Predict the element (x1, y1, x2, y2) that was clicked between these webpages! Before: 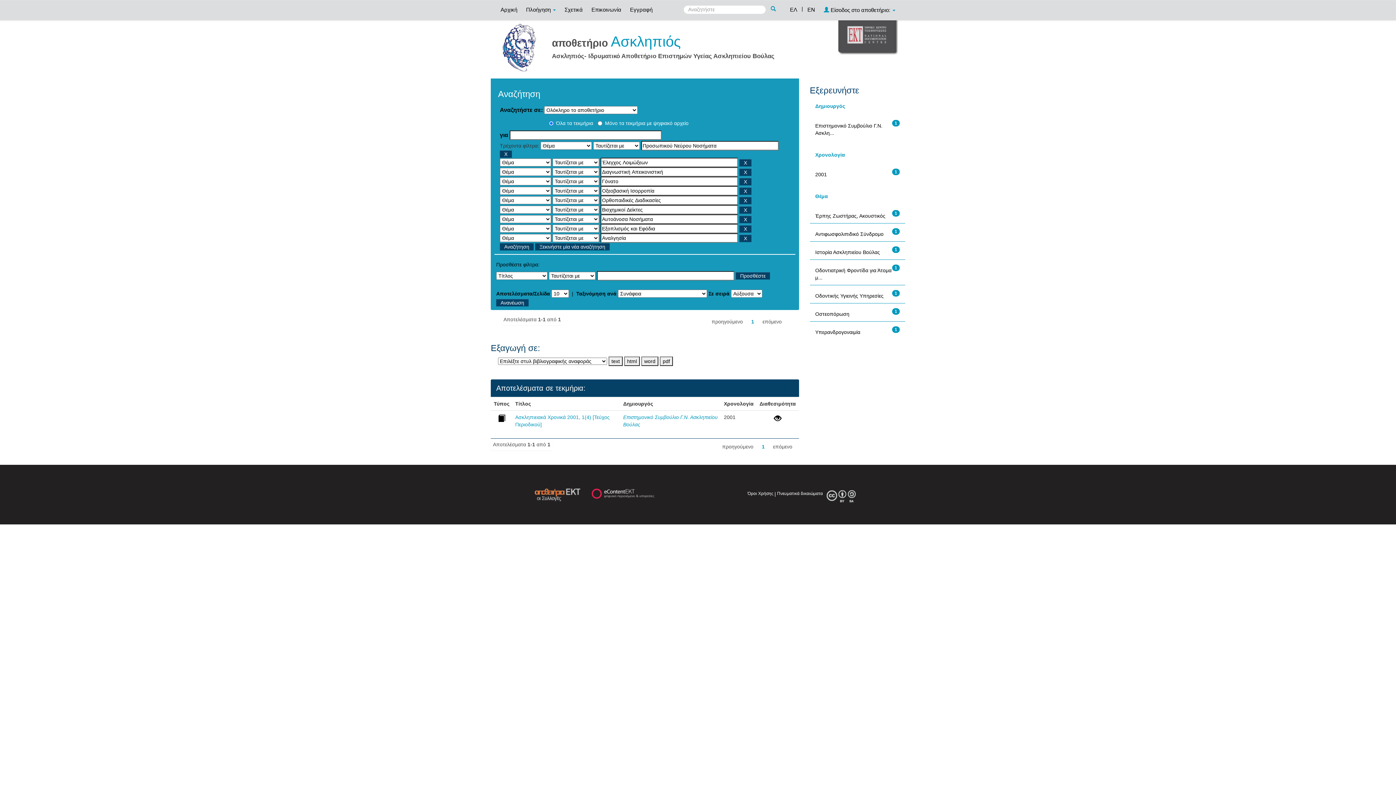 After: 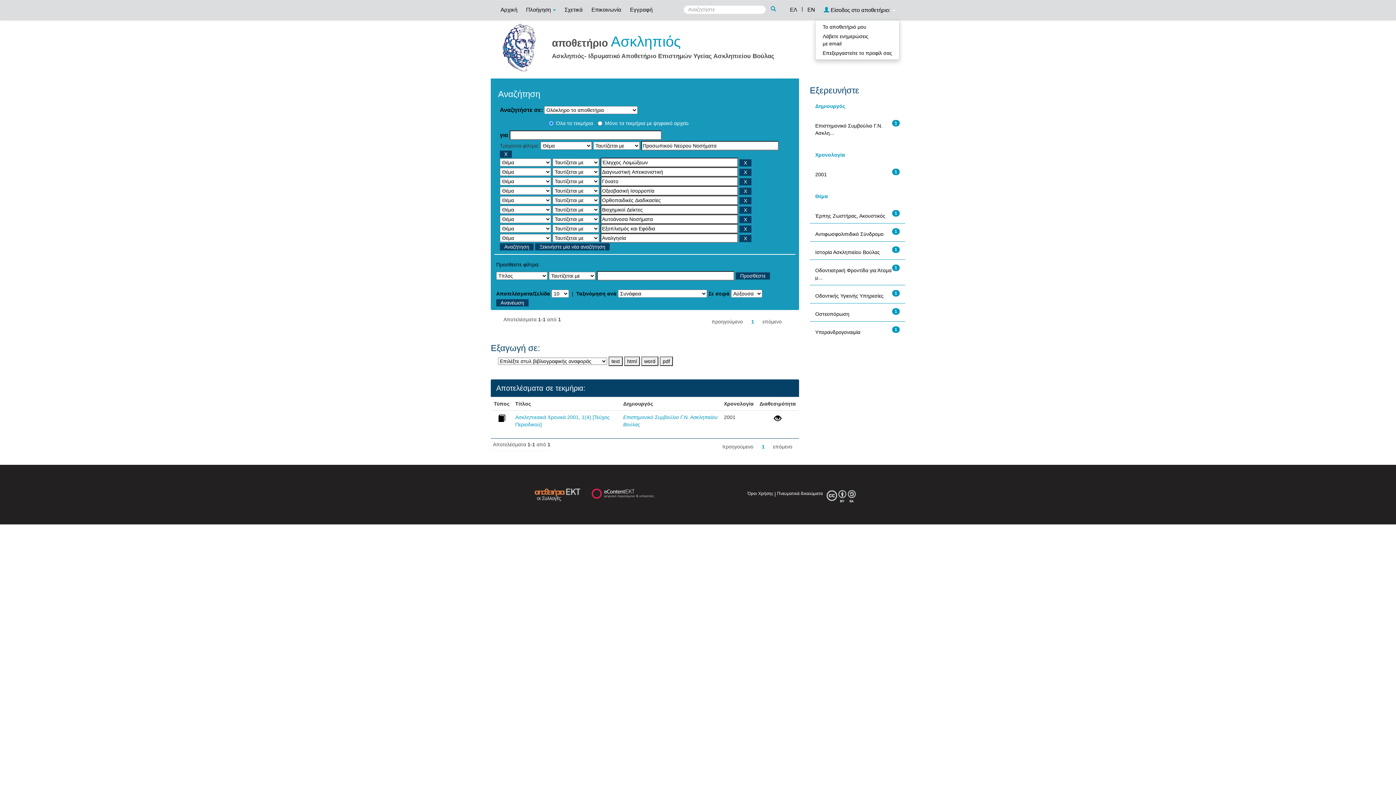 Action: bbox: (820, 0, 899, 19) label:  Είσοδος στο αποθετήριο: 